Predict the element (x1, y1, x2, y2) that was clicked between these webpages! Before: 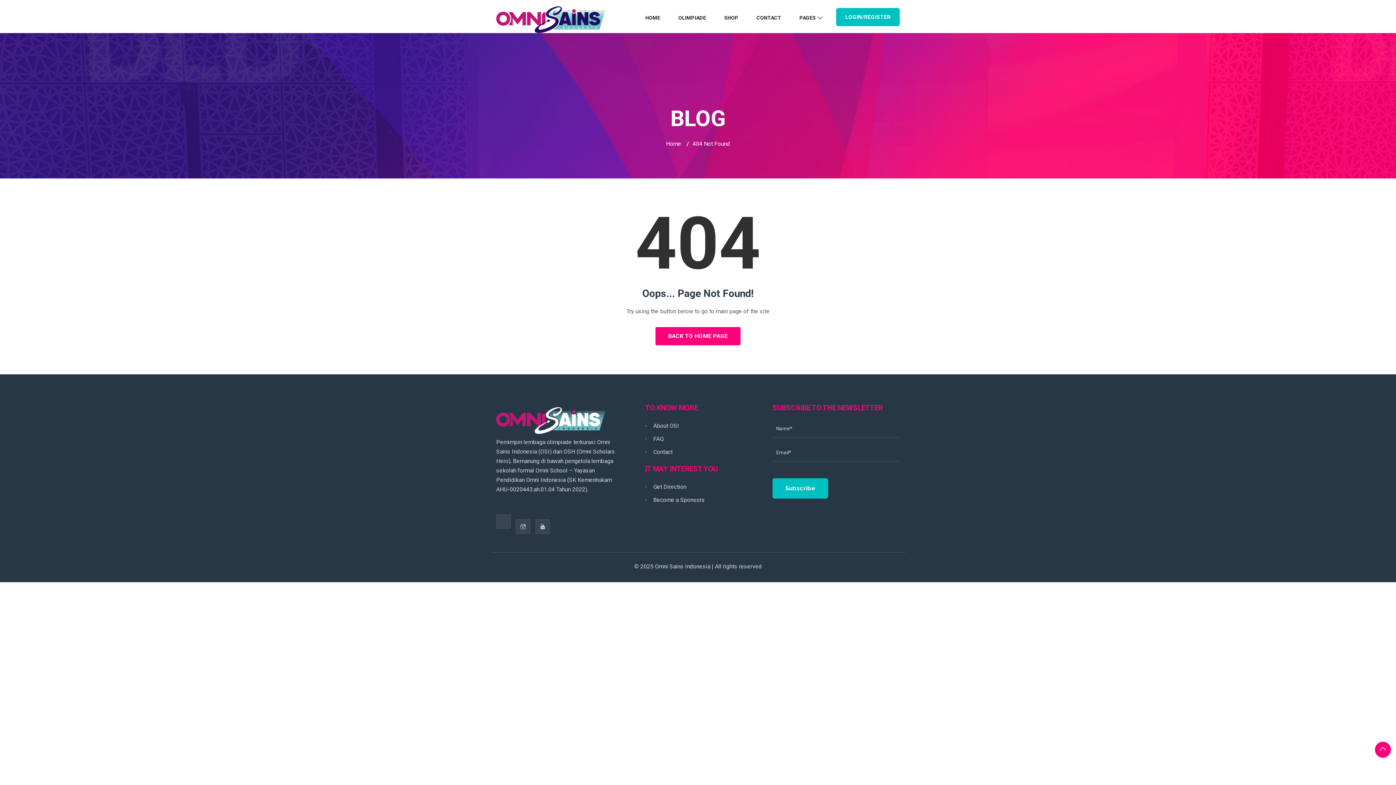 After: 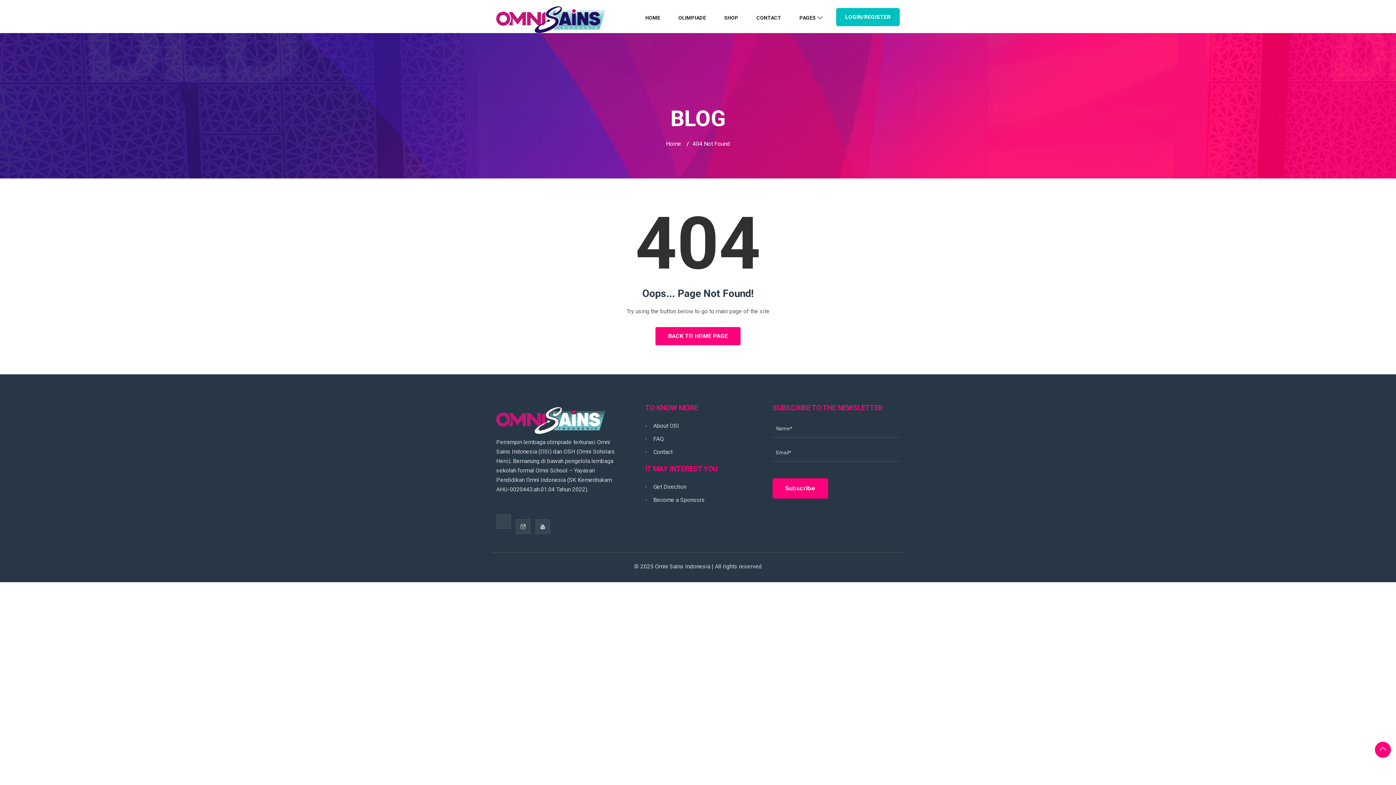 Action: bbox: (772, 478, 828, 498) label: Subscribe